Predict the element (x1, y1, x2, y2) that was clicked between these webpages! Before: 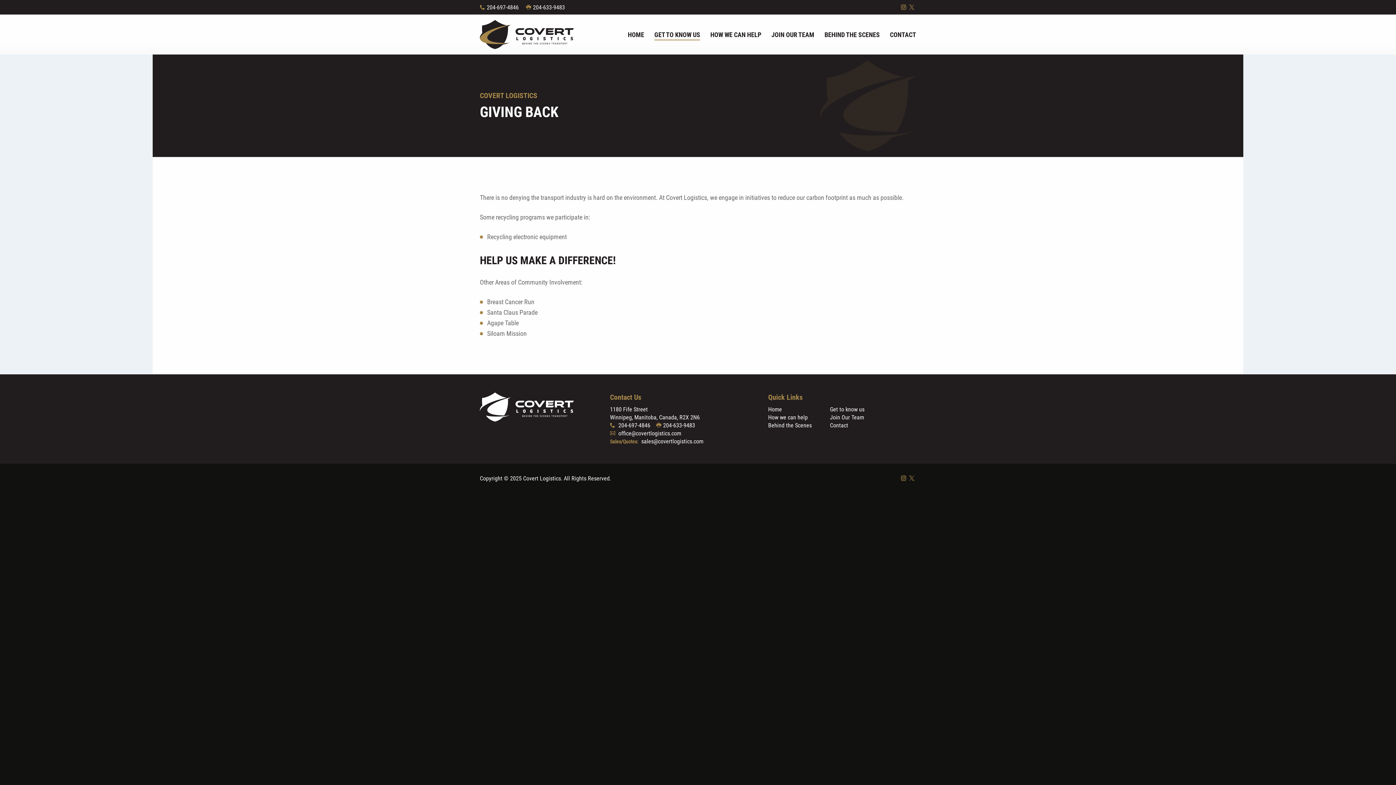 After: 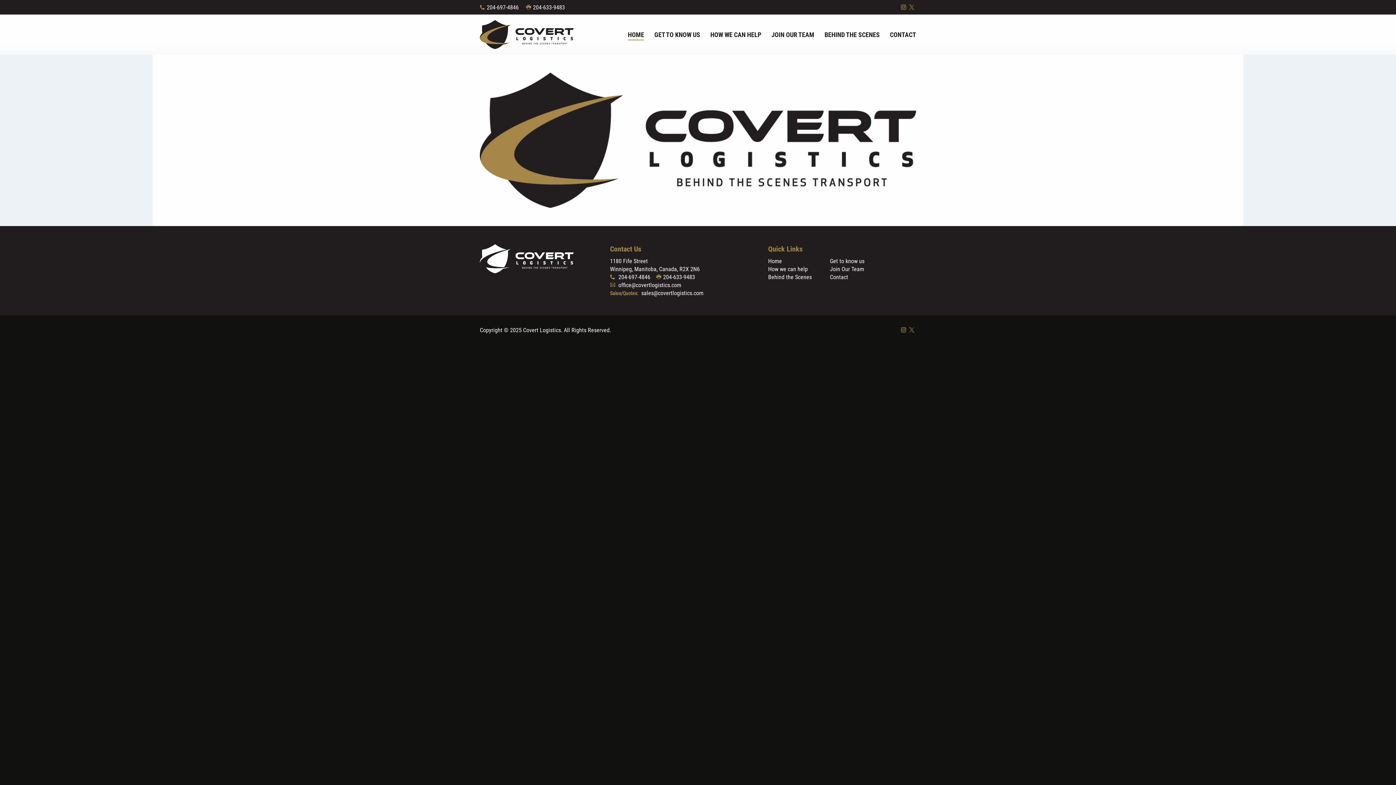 Action: label: HOME bbox: (628, 31, 644, 40)